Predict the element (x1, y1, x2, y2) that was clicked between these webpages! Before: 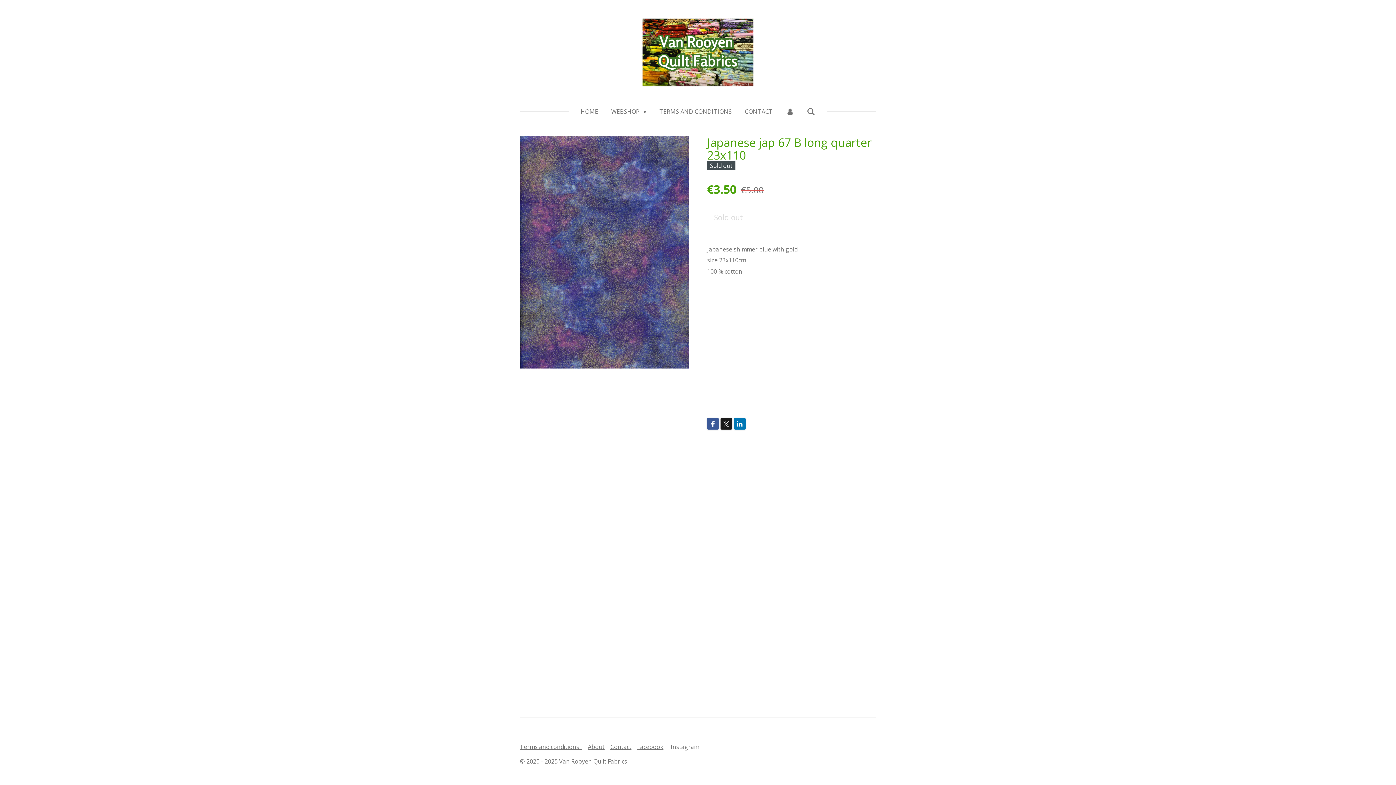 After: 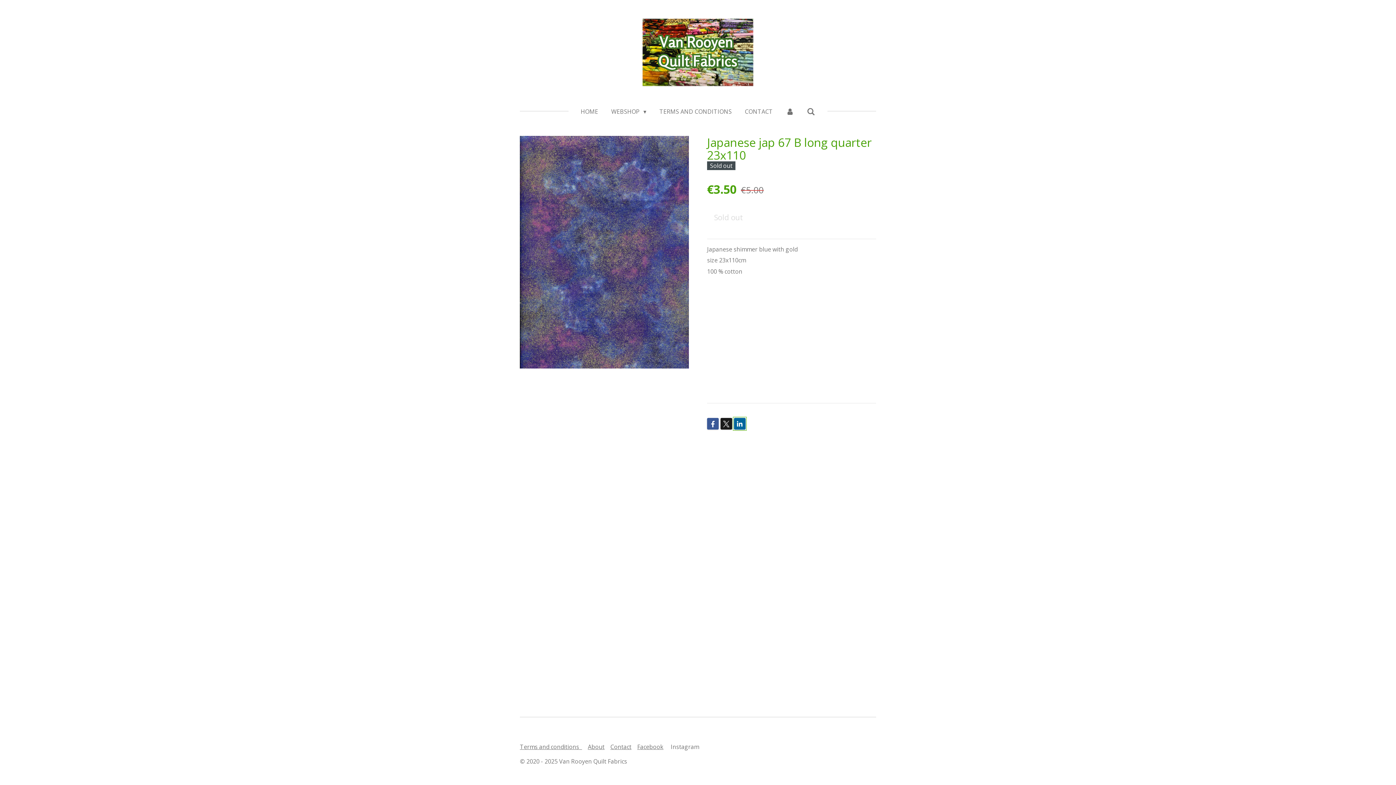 Action: bbox: (734, 418, 745, 429)